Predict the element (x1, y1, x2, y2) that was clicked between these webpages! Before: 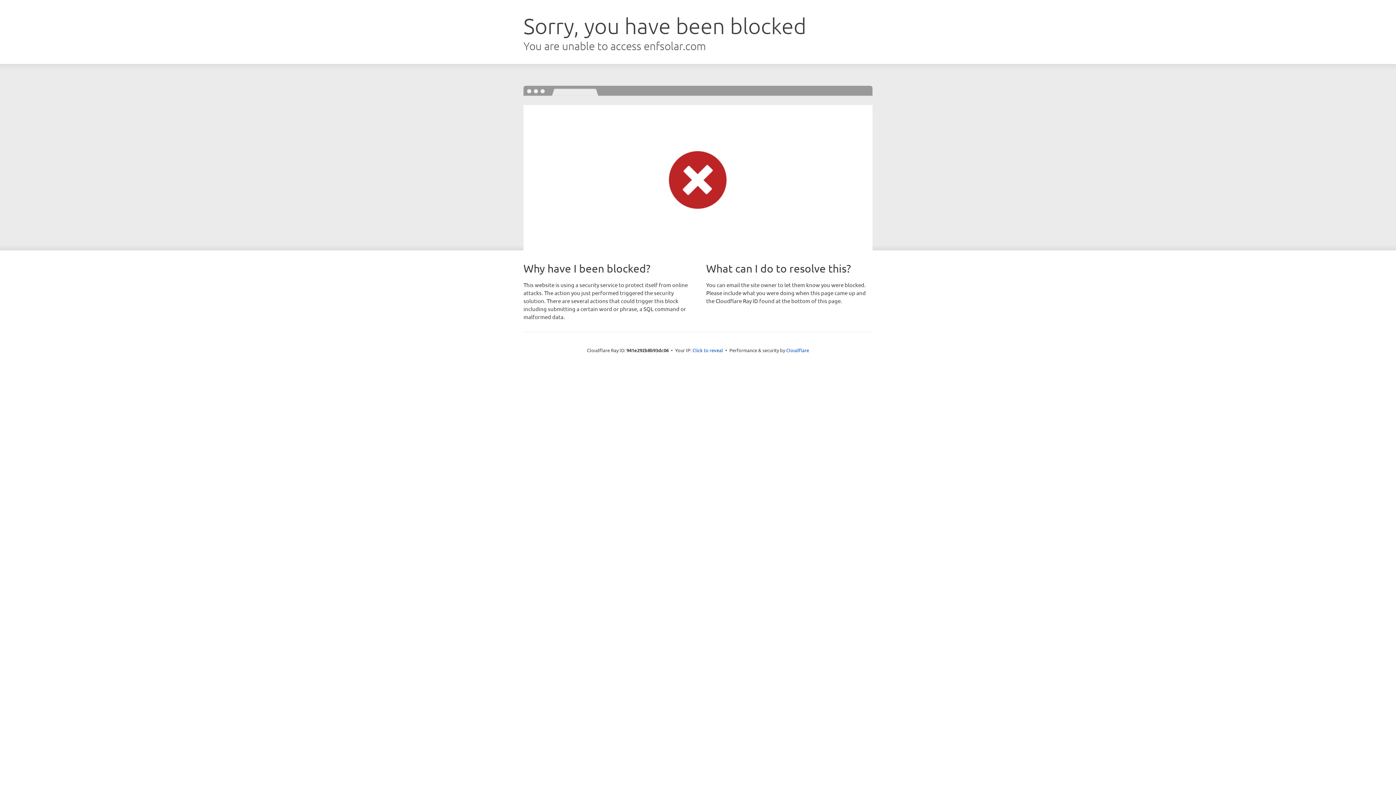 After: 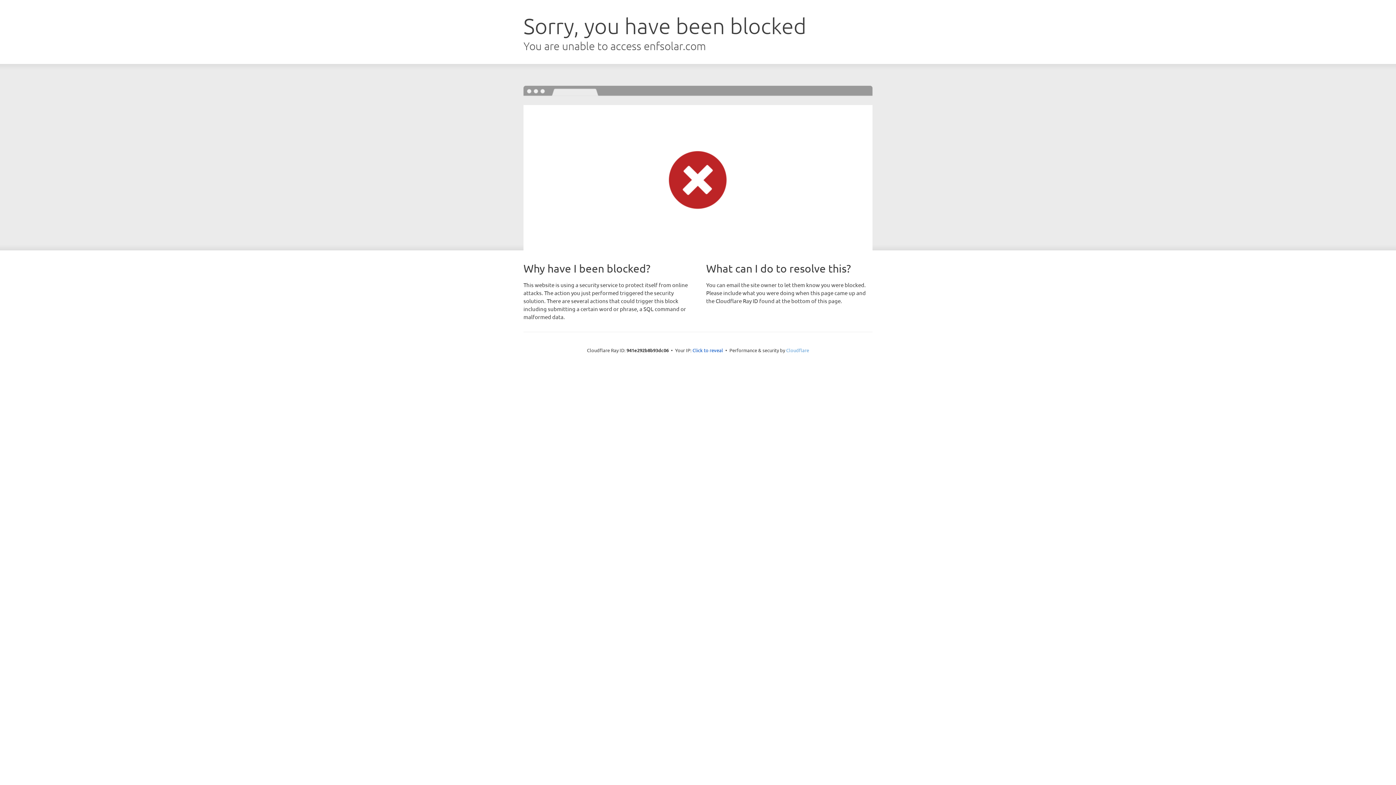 Action: bbox: (786, 347, 809, 353) label: Cloudflare